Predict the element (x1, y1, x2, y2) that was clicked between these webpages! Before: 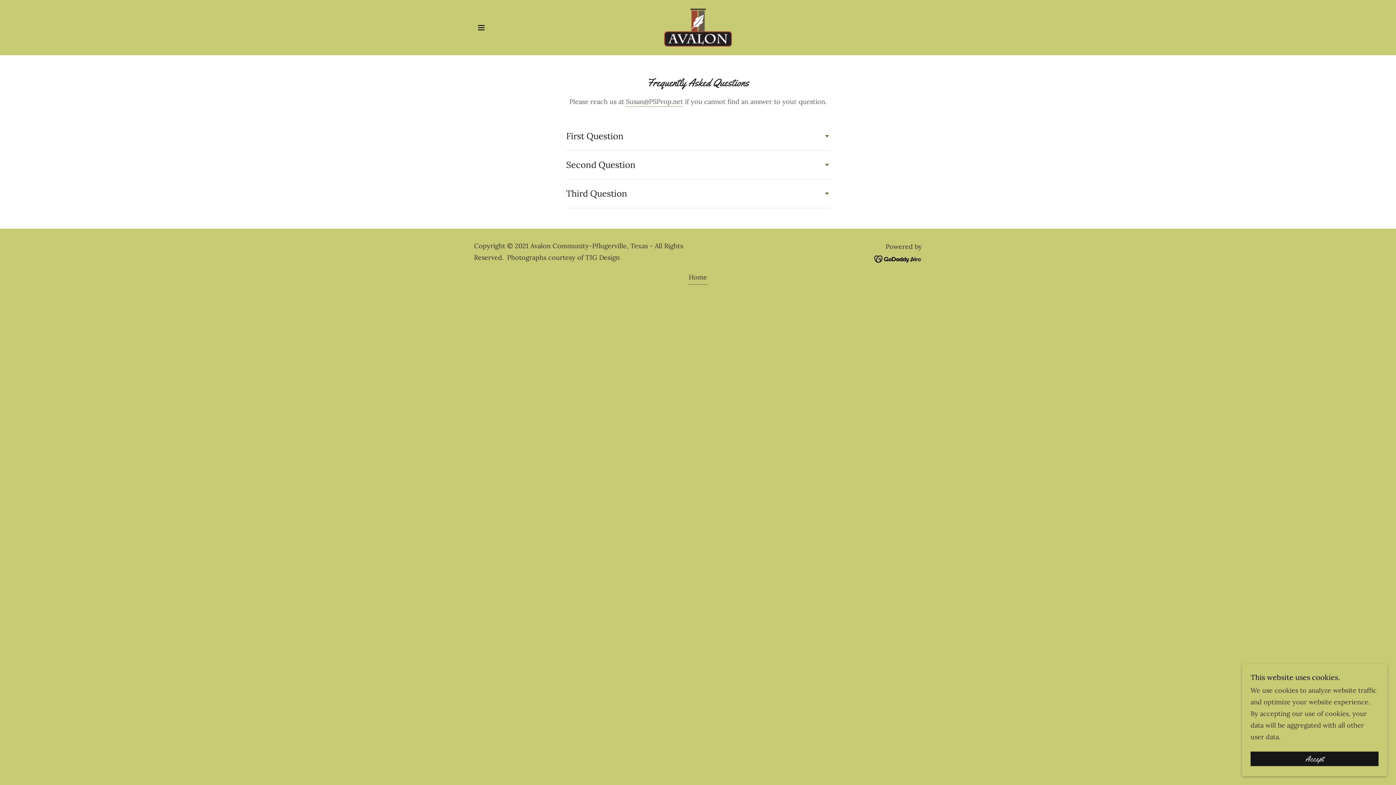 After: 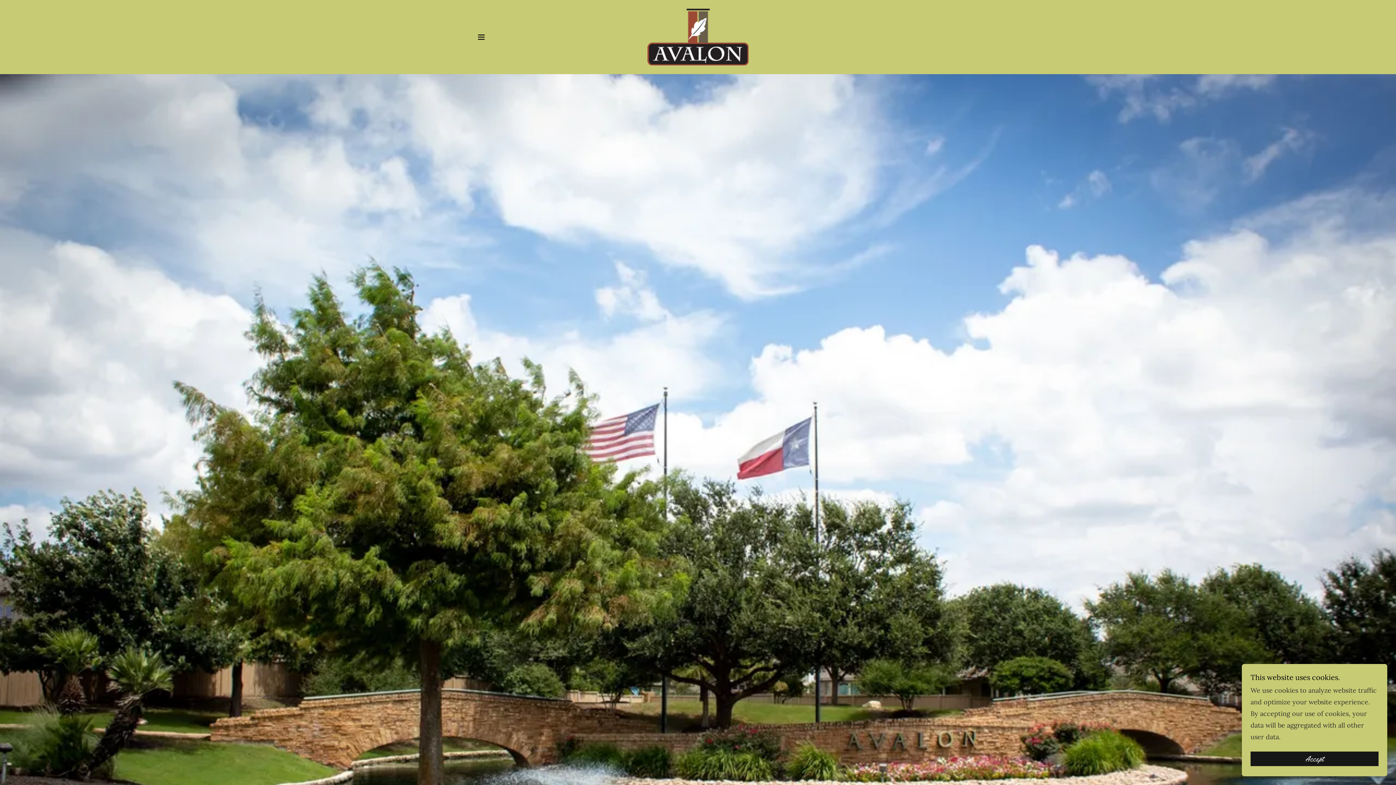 Action: bbox: (664, 22, 731, 31)